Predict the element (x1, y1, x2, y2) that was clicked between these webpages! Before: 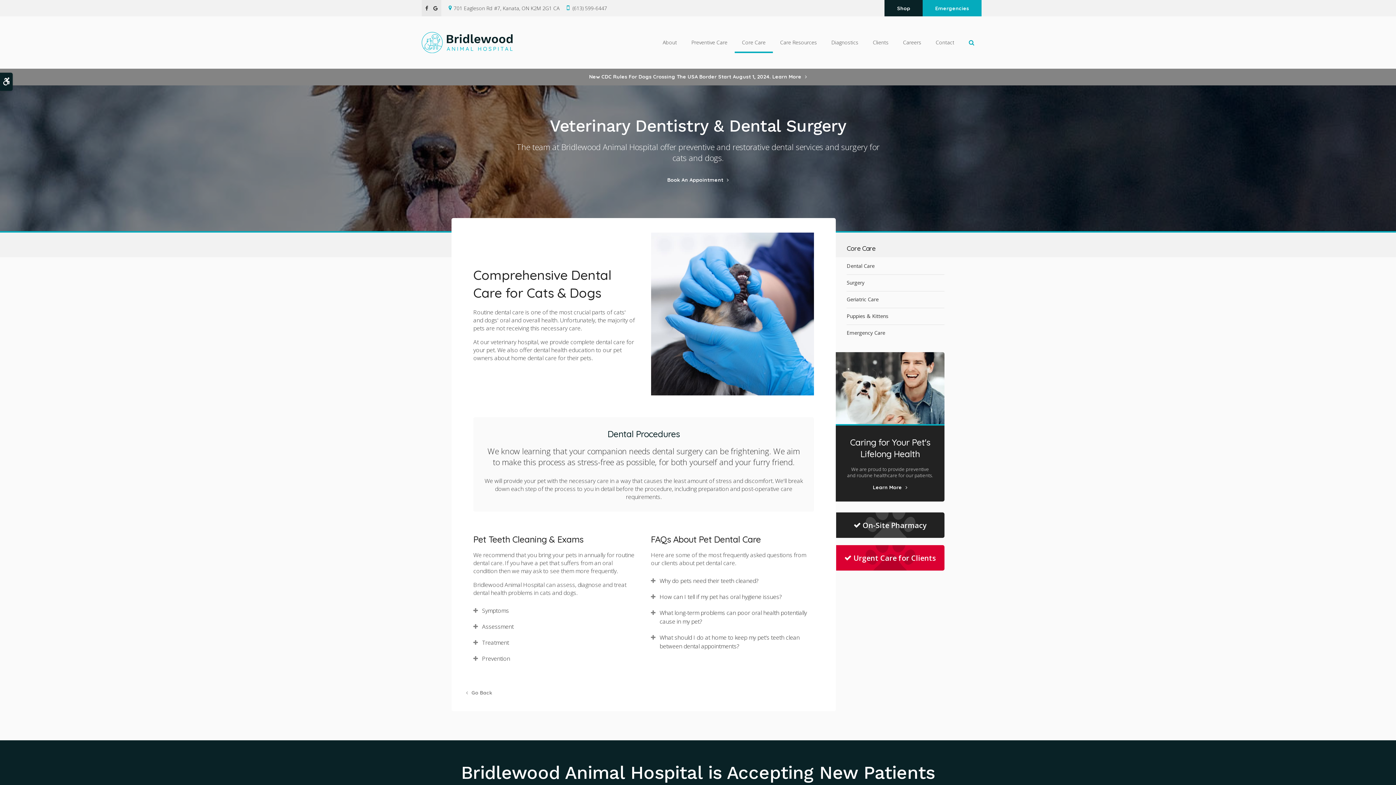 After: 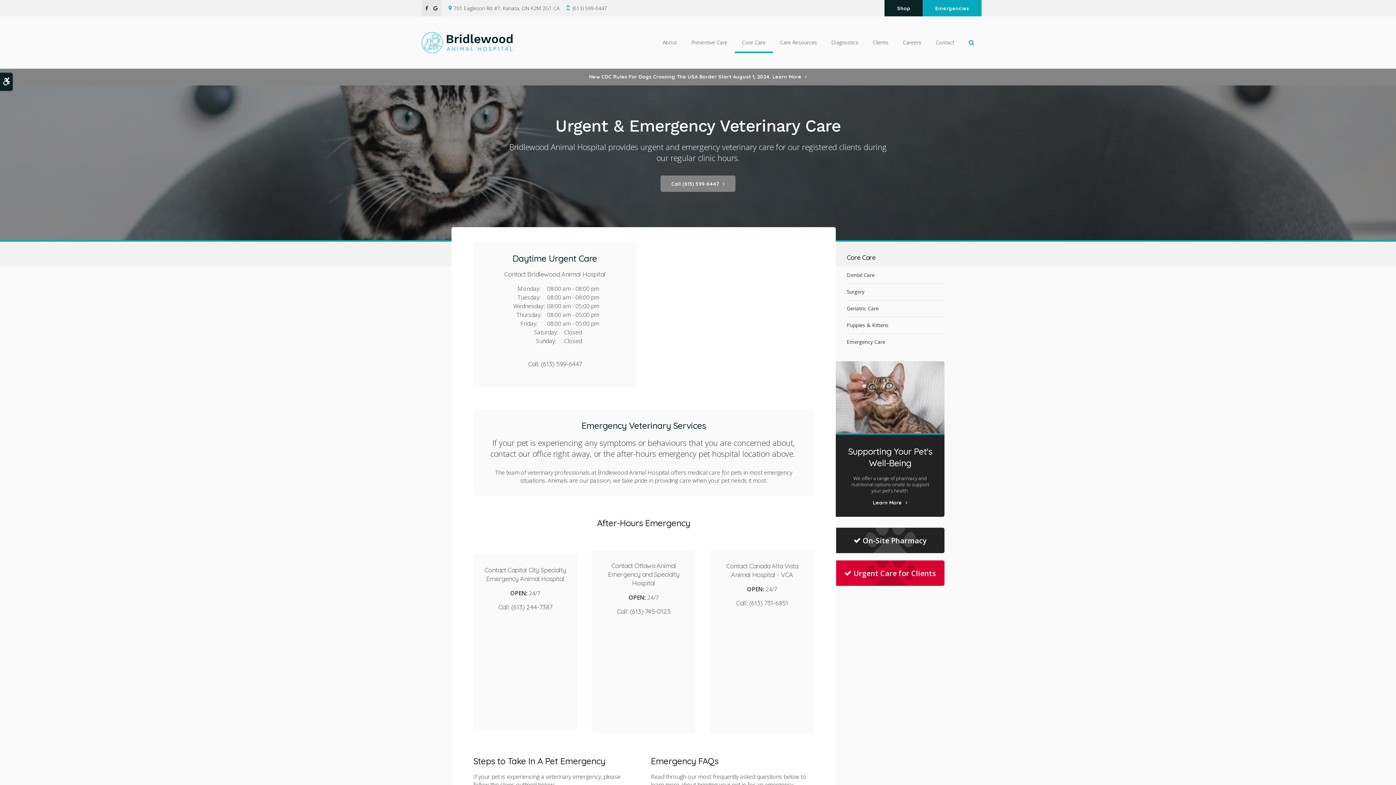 Action: bbox: (836, 545, 944, 571) label: Urgent Care for Clients